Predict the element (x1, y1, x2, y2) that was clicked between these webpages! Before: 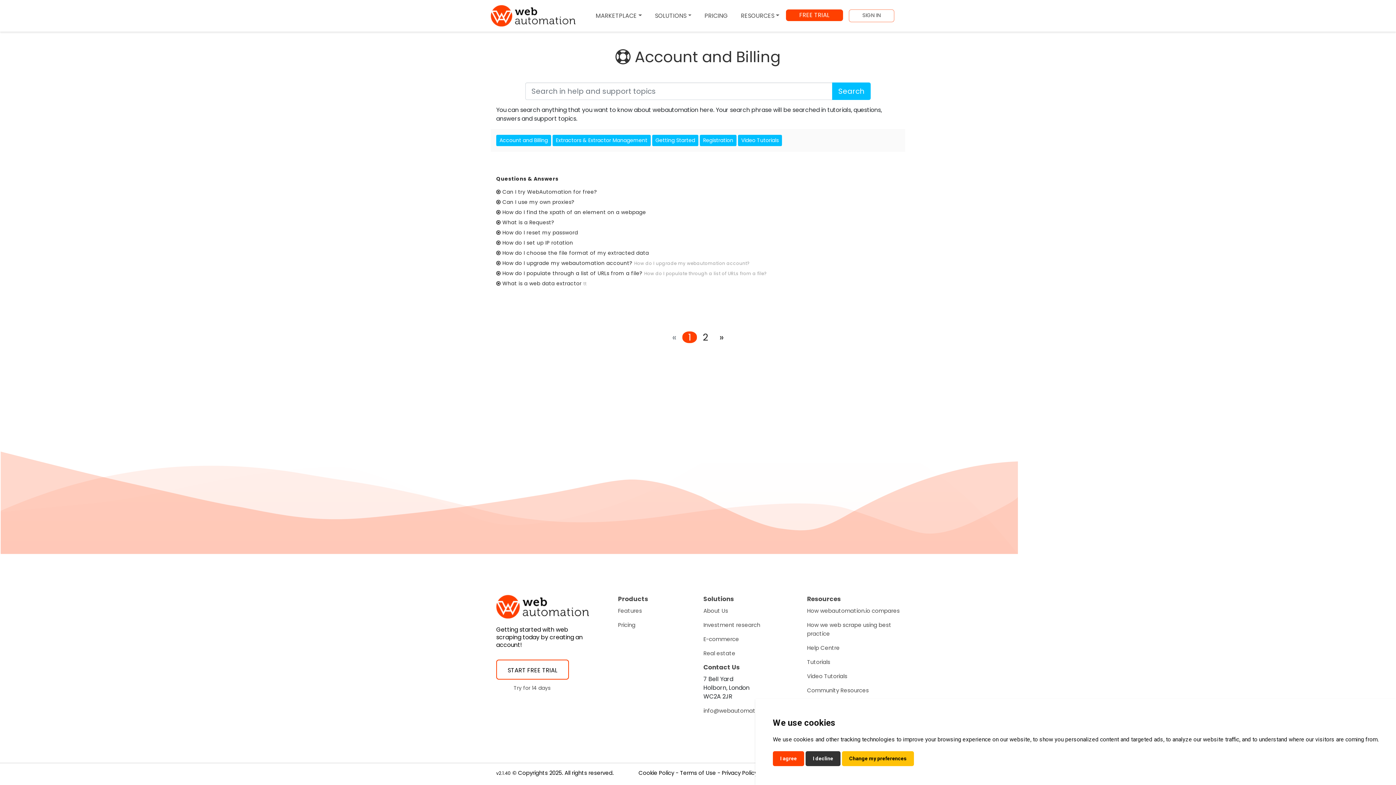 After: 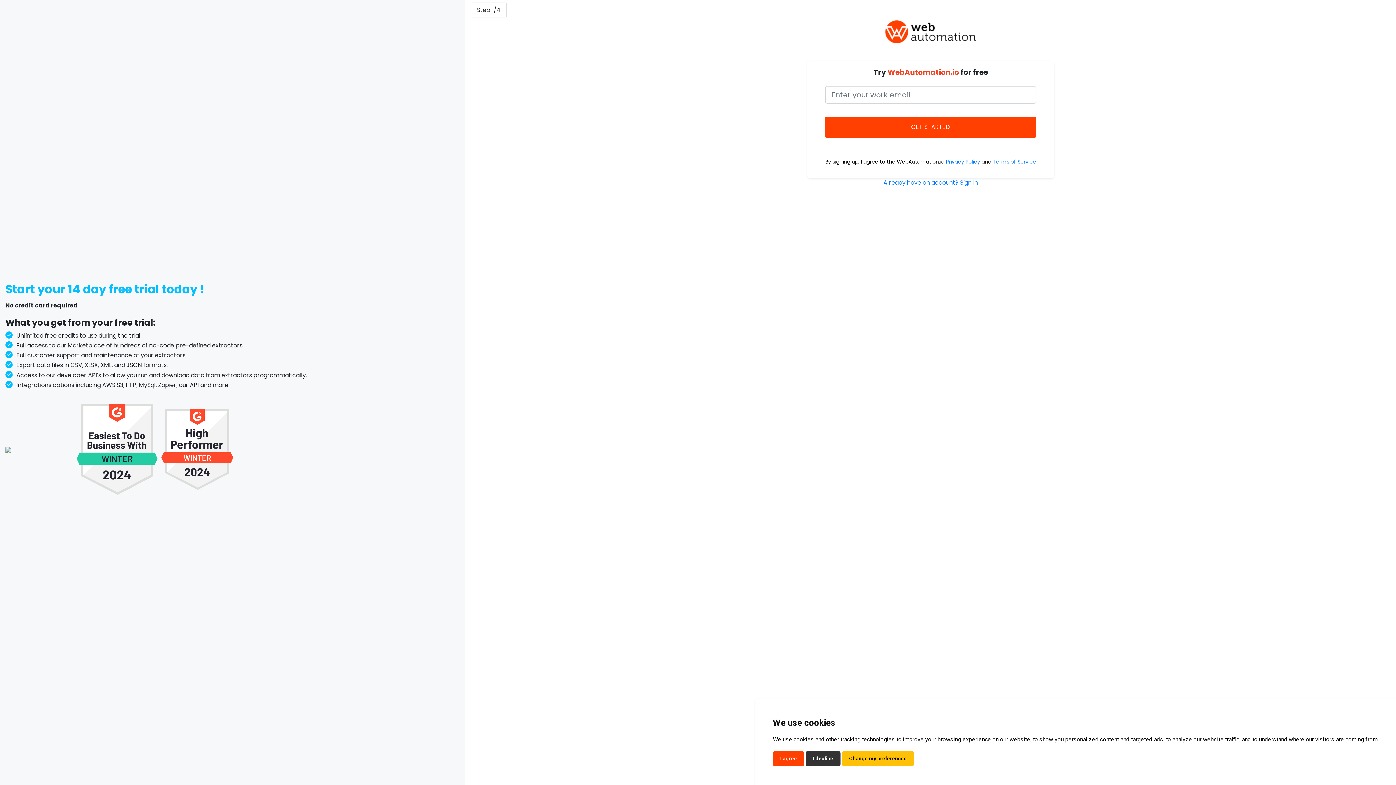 Action: bbox: (786, 9, 843, 20) label: FREE TRIAL